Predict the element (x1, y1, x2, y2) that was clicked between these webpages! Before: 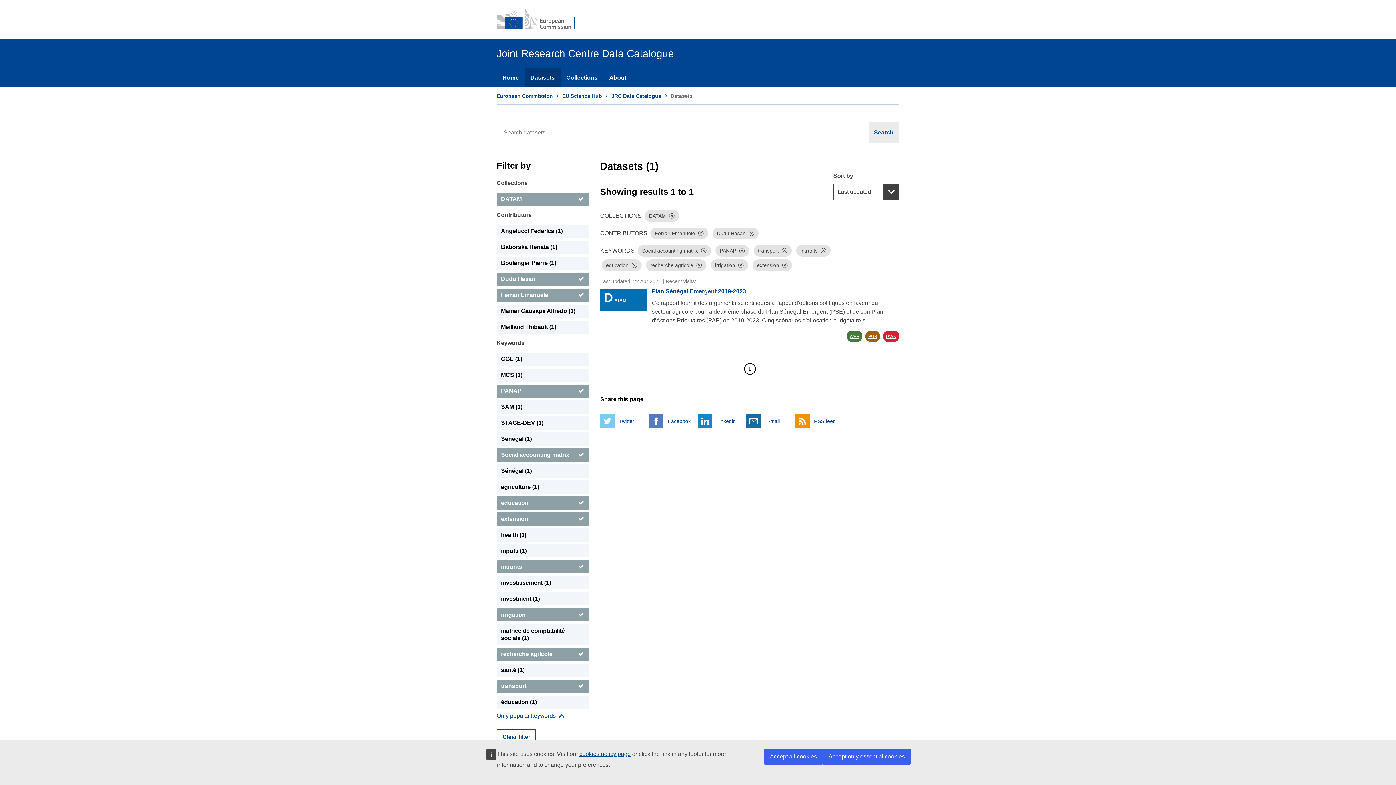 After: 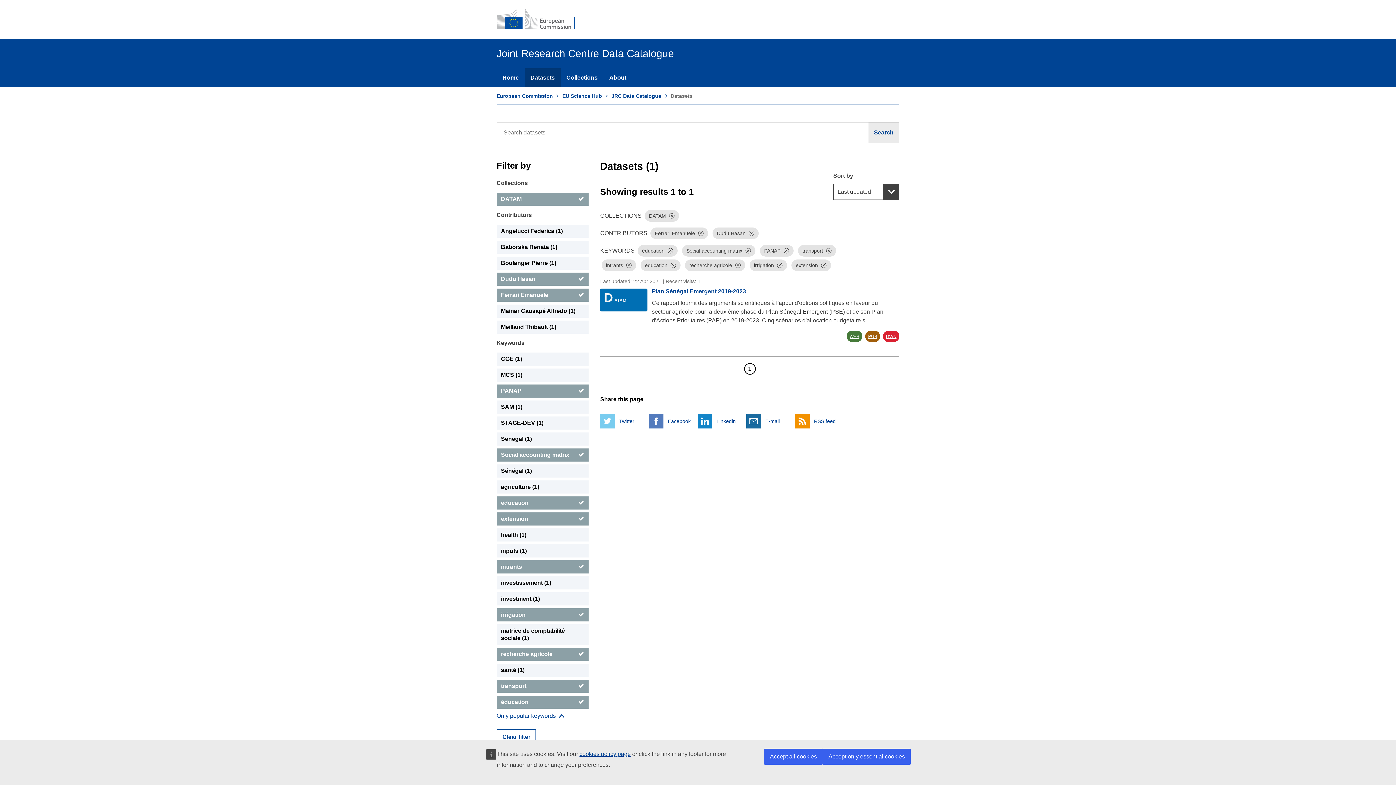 Action: bbox: (496, 696, 588, 709) label: éducation